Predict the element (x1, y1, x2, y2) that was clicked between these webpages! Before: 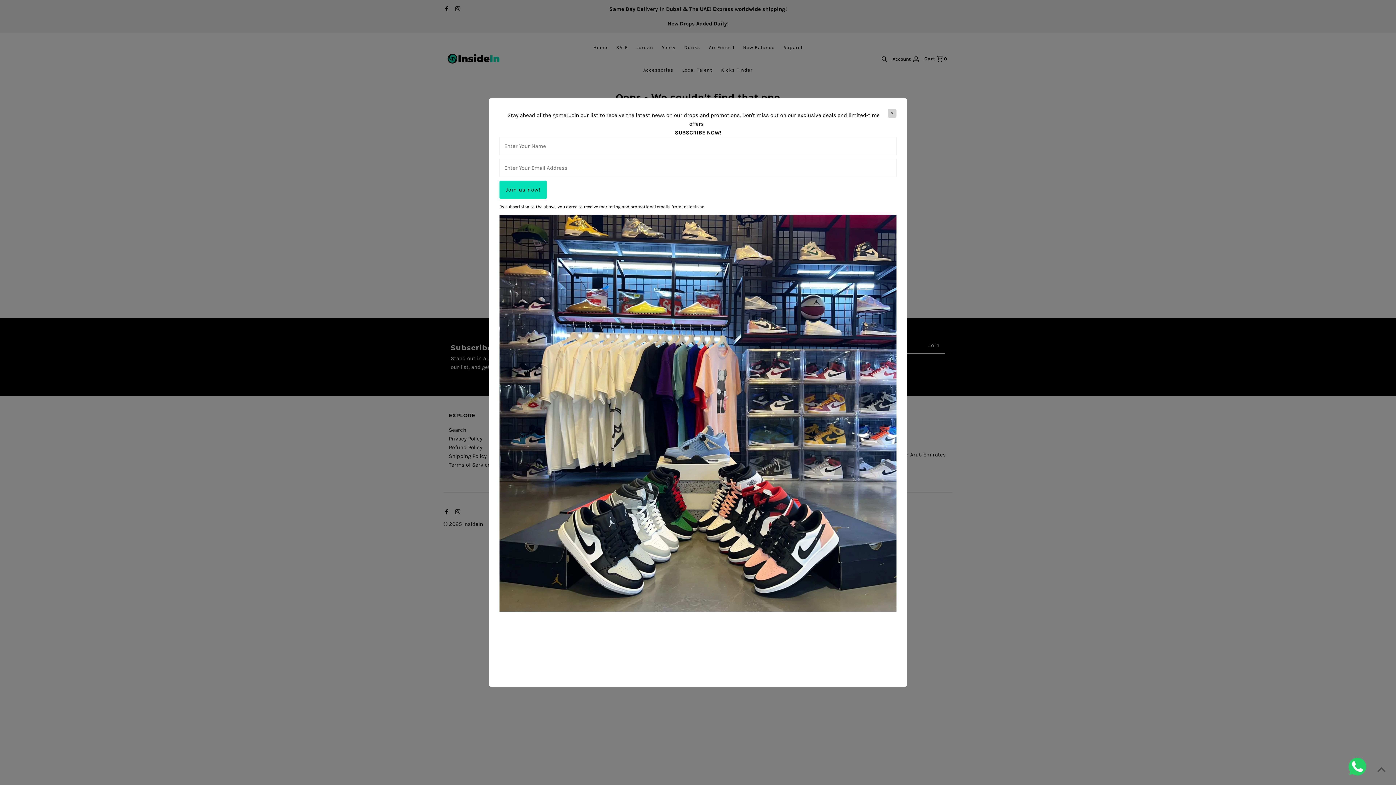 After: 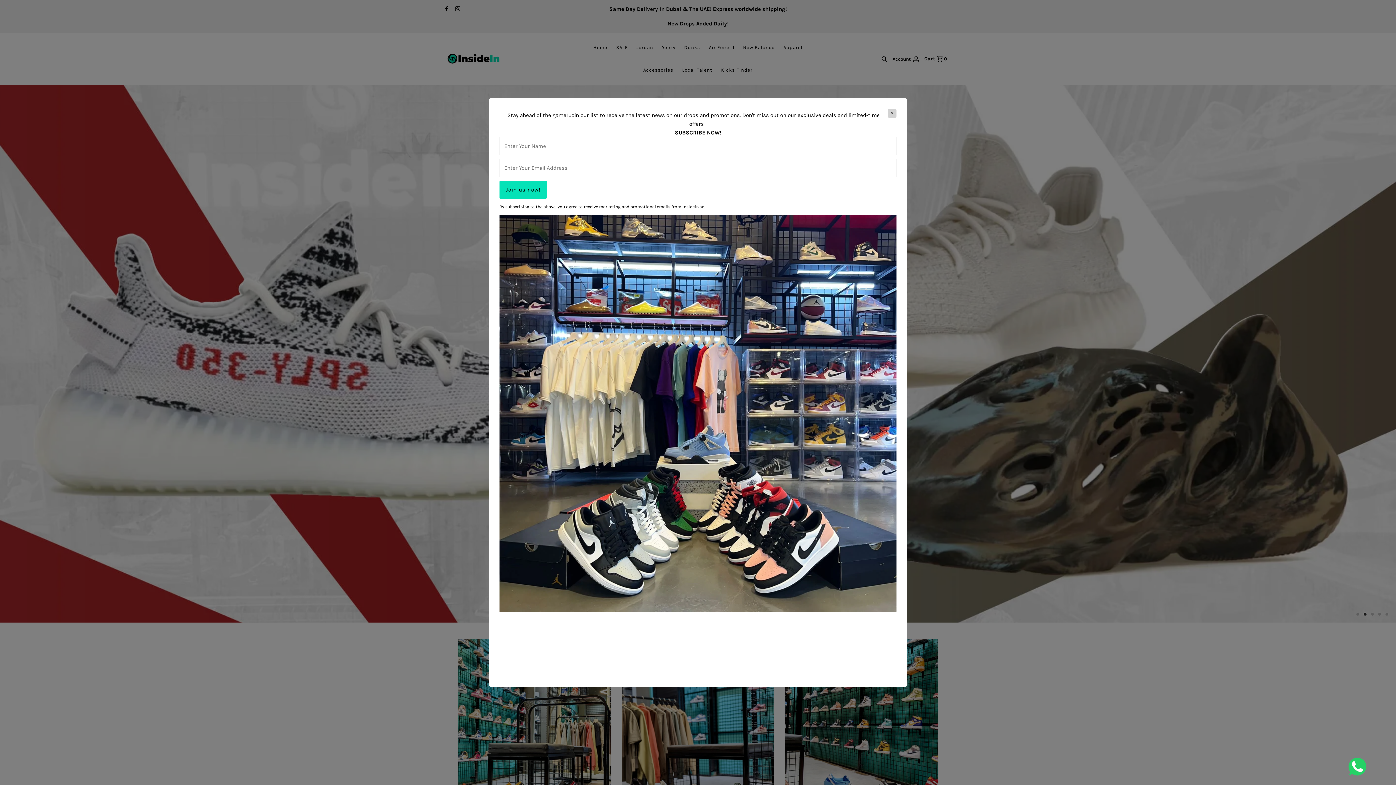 Action: label: insidein.ae bbox: (682, 204, 704, 209)